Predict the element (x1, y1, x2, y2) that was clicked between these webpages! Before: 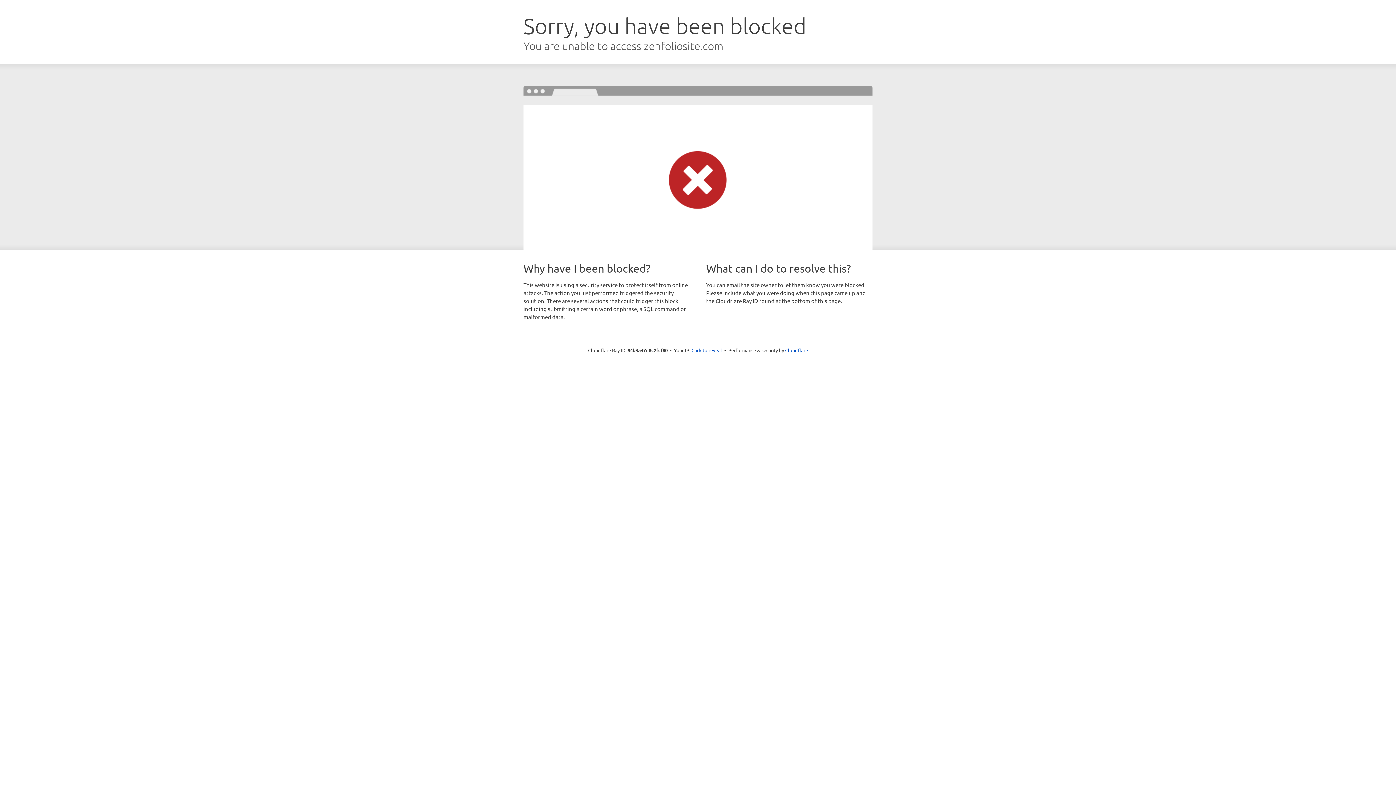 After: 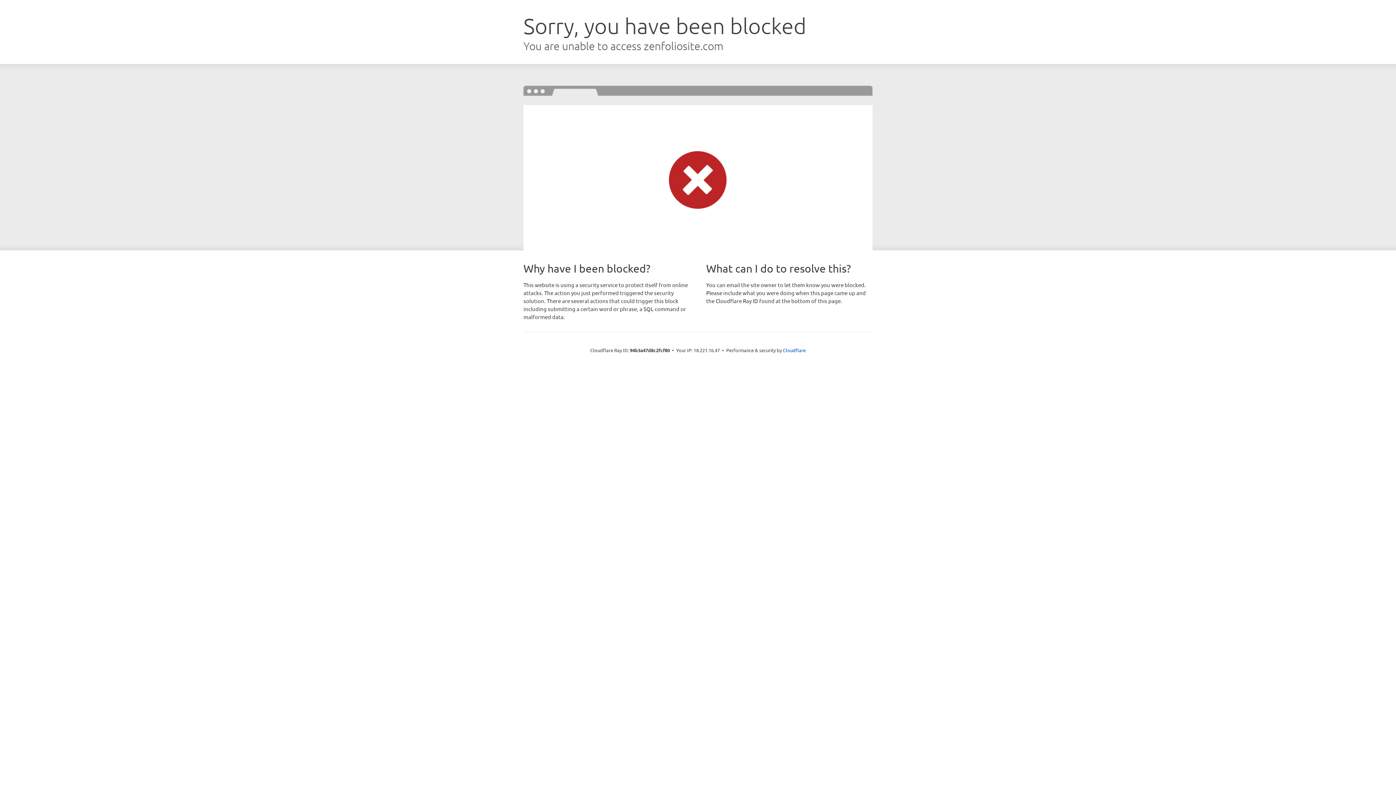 Action: bbox: (691, 346, 722, 353) label: Click to reveal